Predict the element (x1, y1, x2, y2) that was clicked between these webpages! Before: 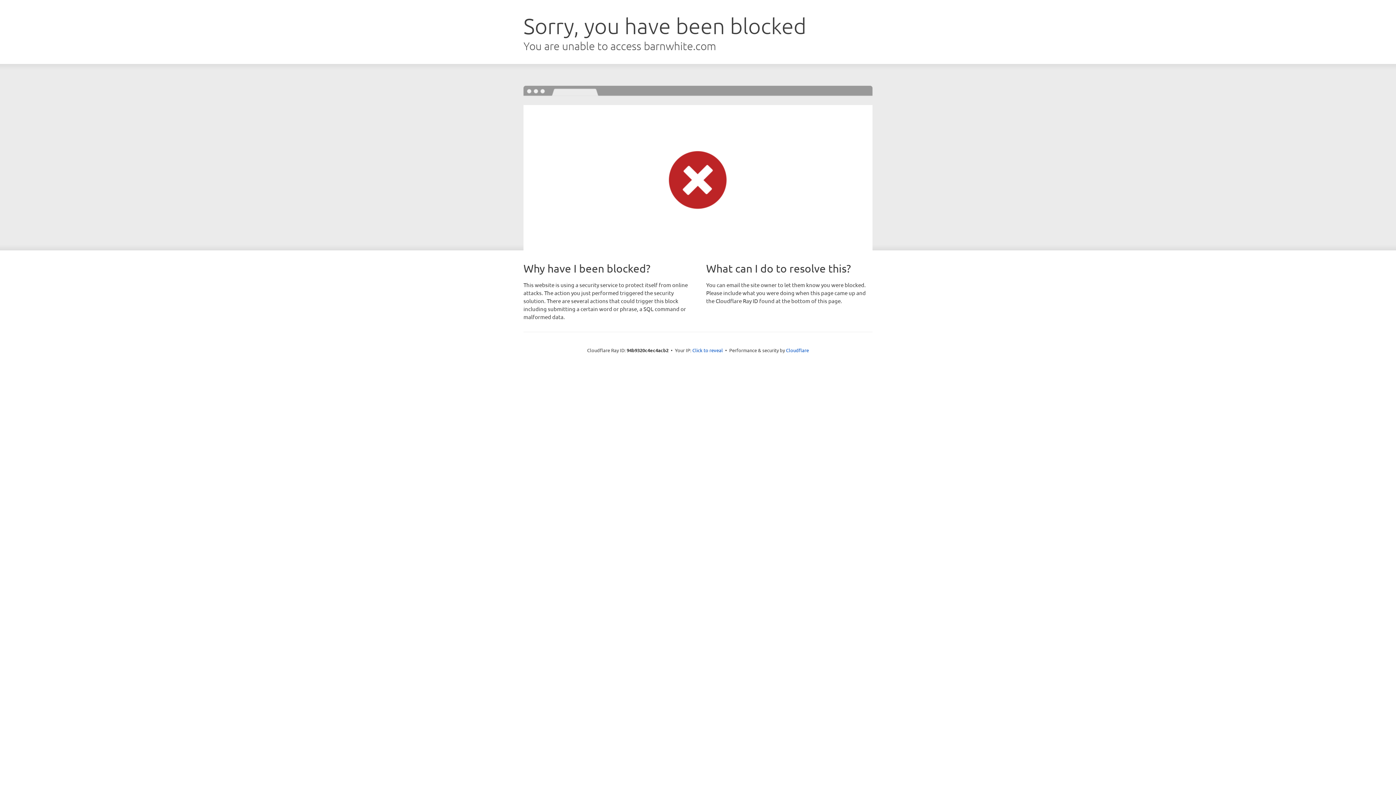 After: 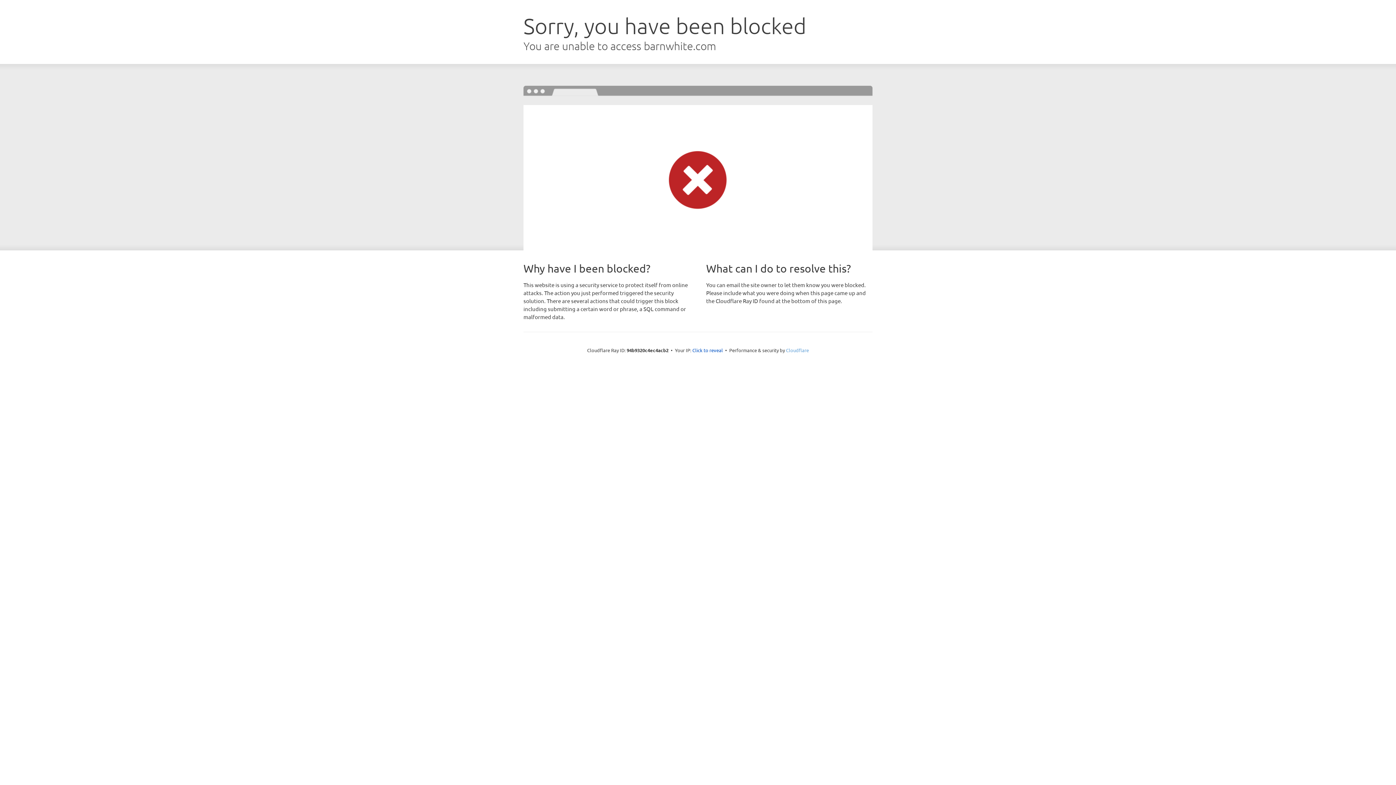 Action: label: Cloudflare bbox: (786, 347, 809, 353)